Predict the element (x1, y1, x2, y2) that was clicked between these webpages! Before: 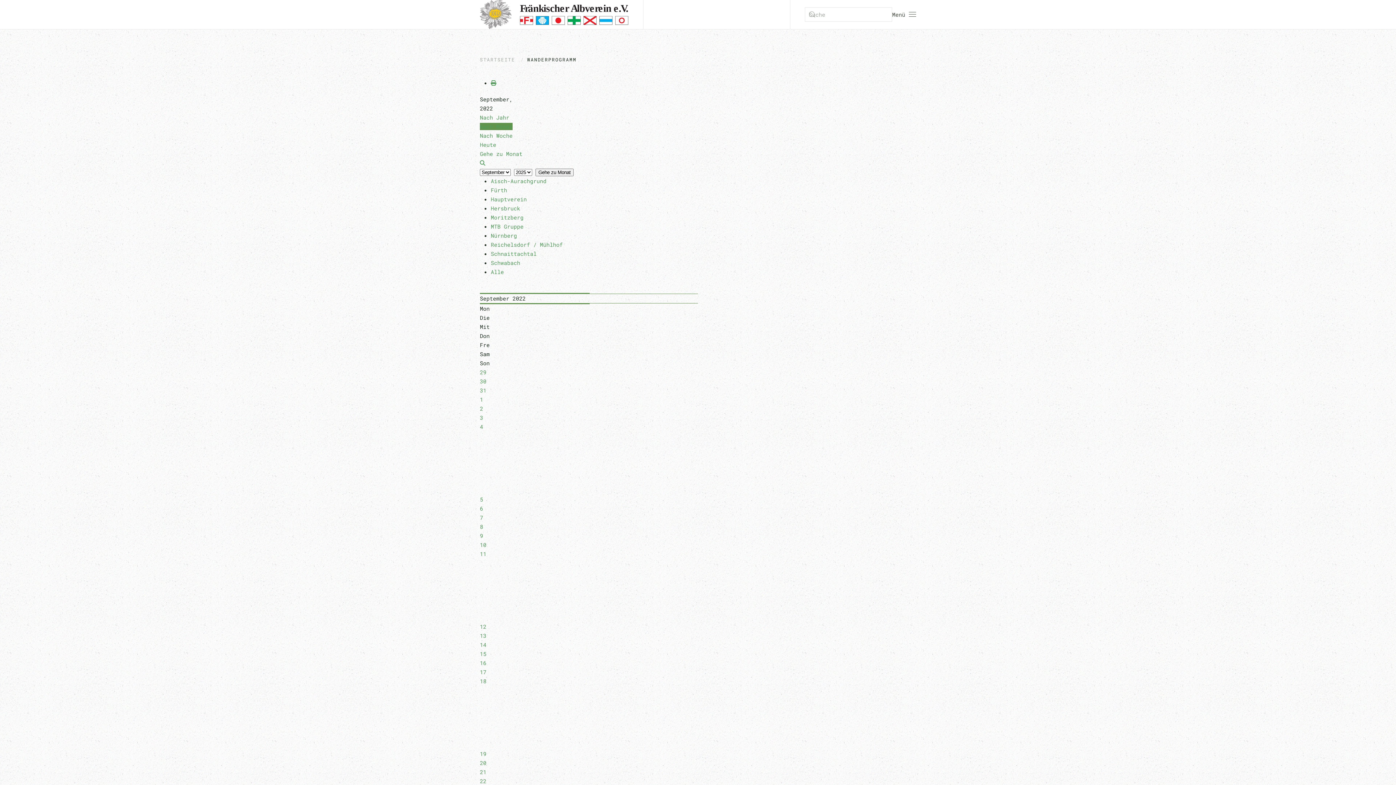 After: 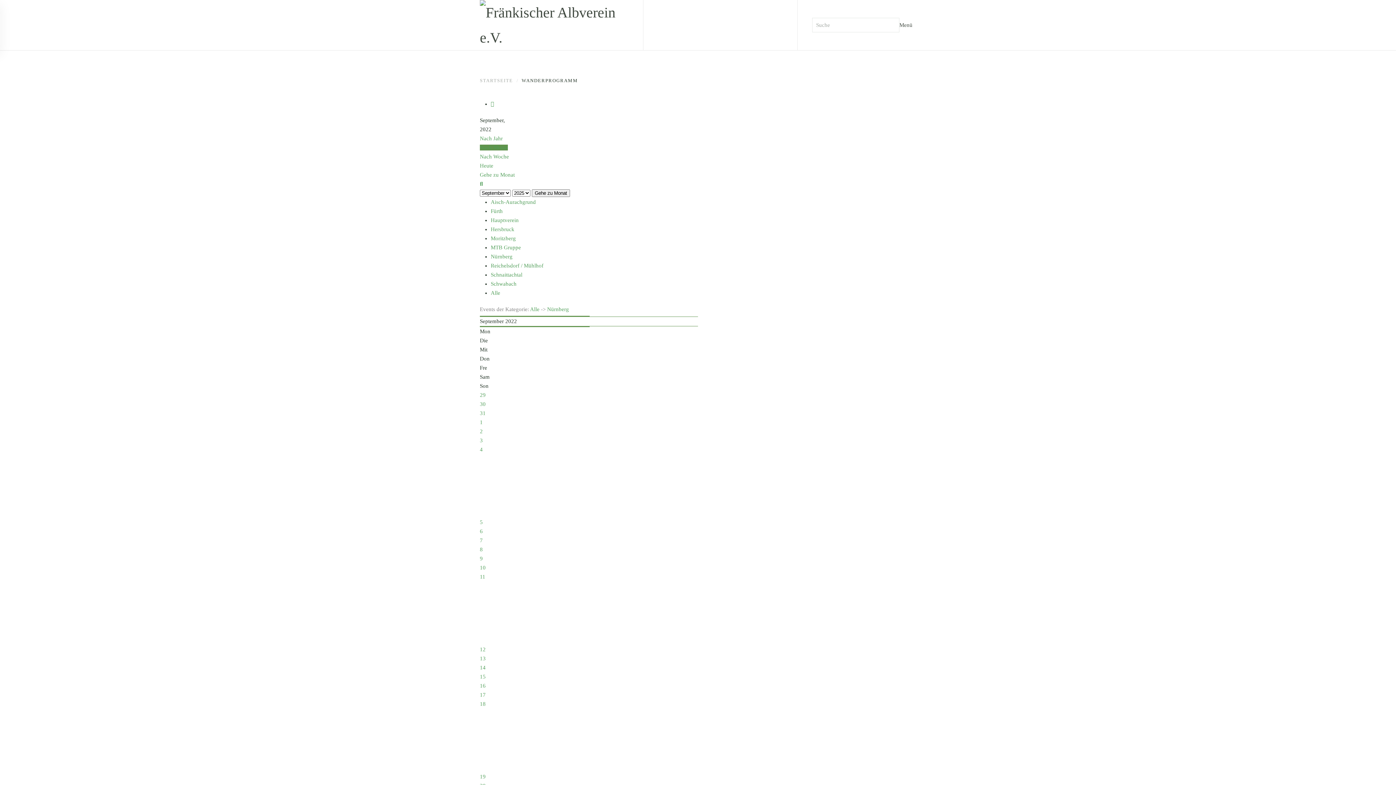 Action: bbox: (490, 232, 517, 239) label: Nürnberg